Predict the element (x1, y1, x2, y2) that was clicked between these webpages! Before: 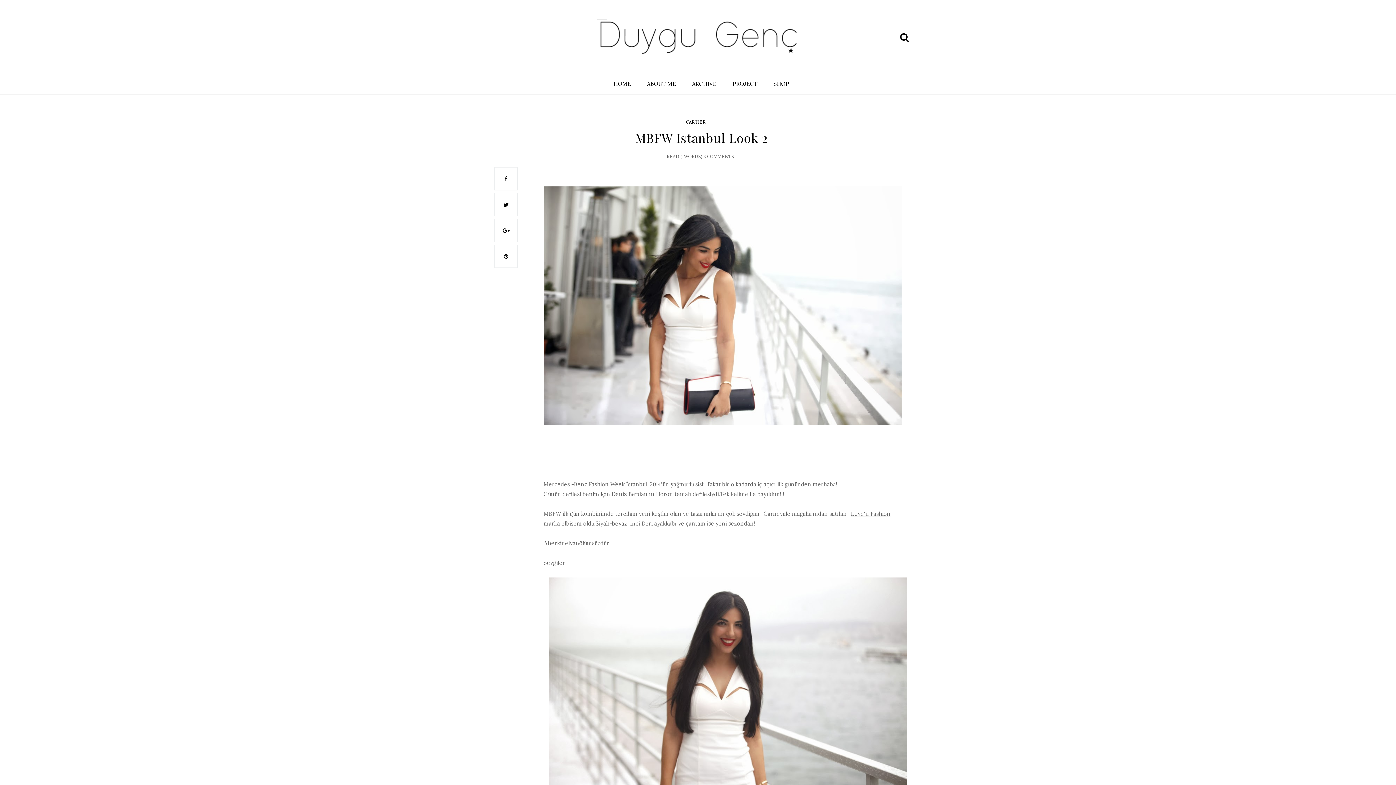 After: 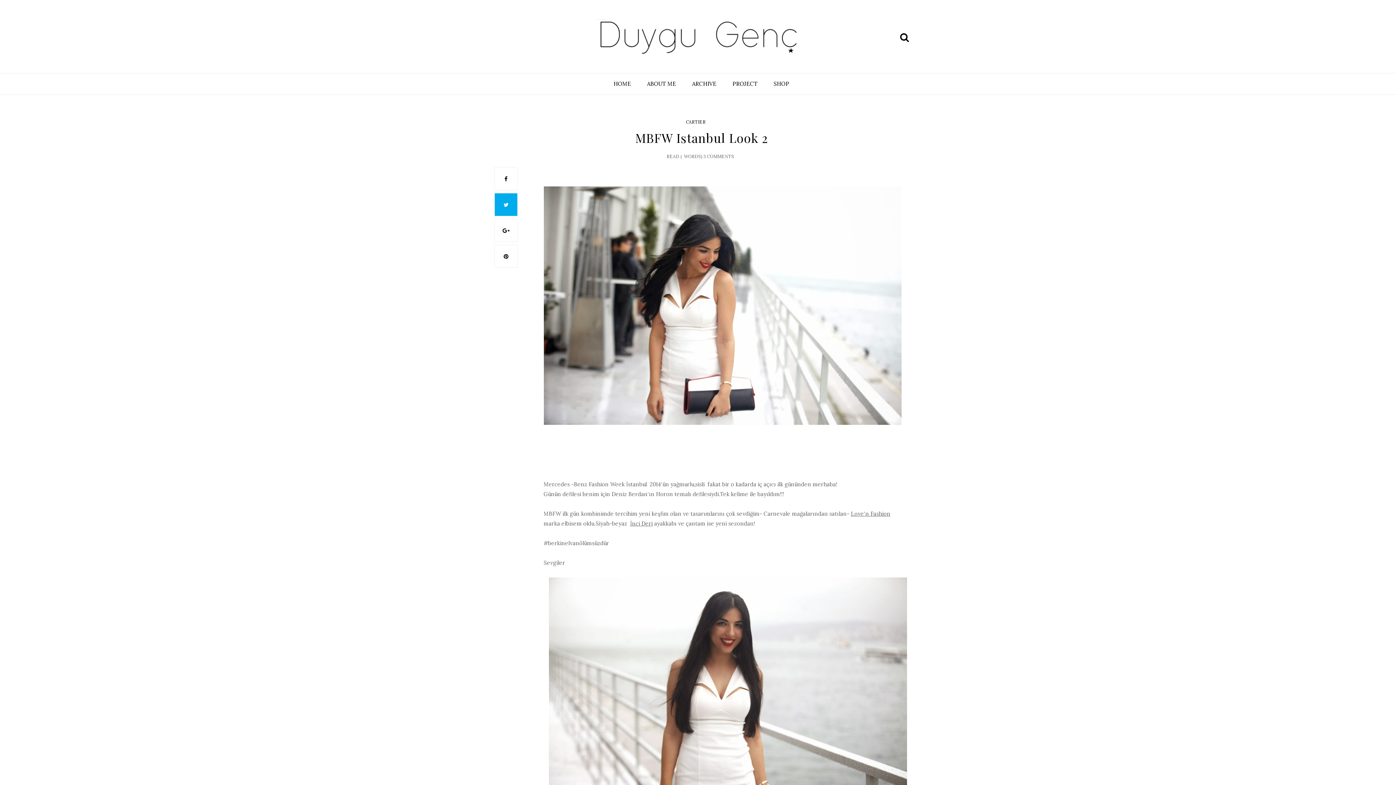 Action: bbox: (494, 193, 517, 216)